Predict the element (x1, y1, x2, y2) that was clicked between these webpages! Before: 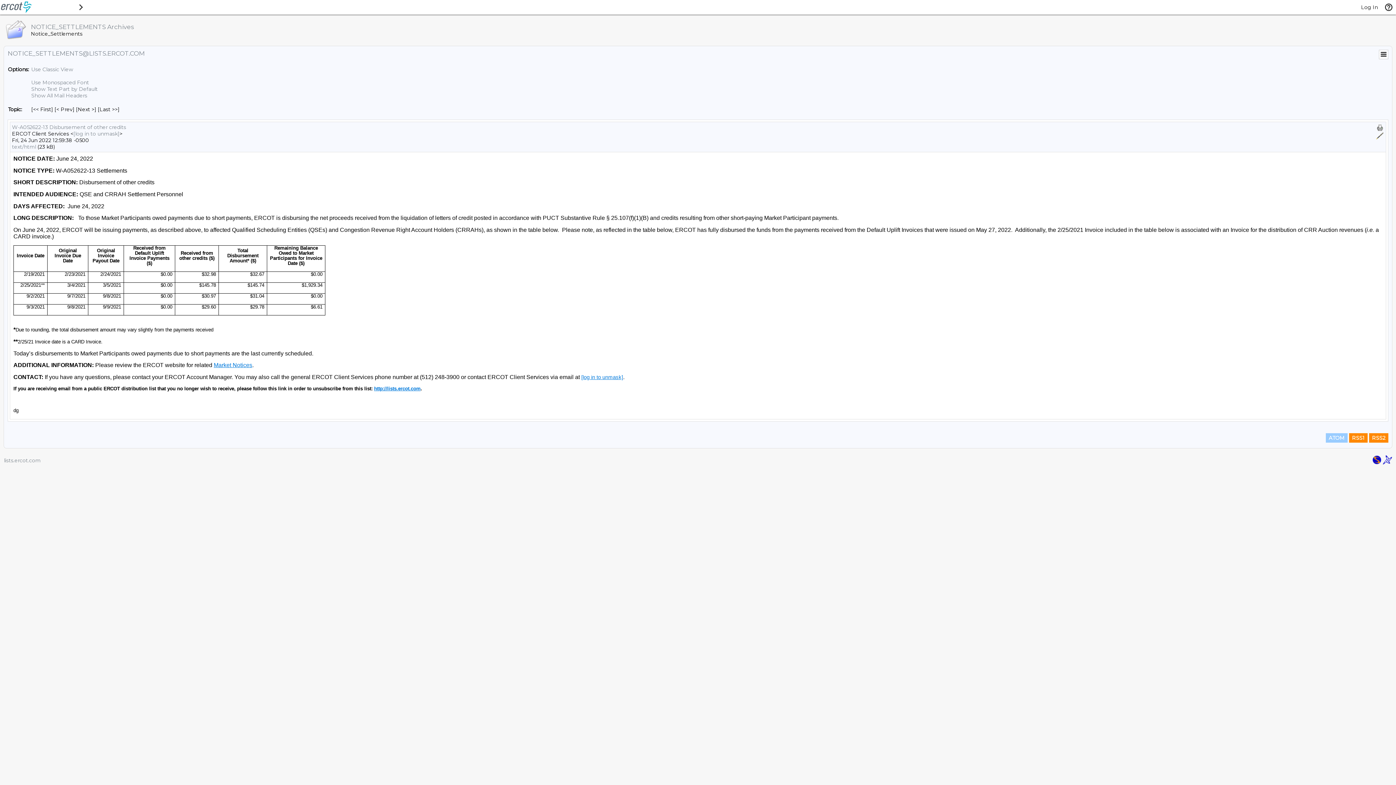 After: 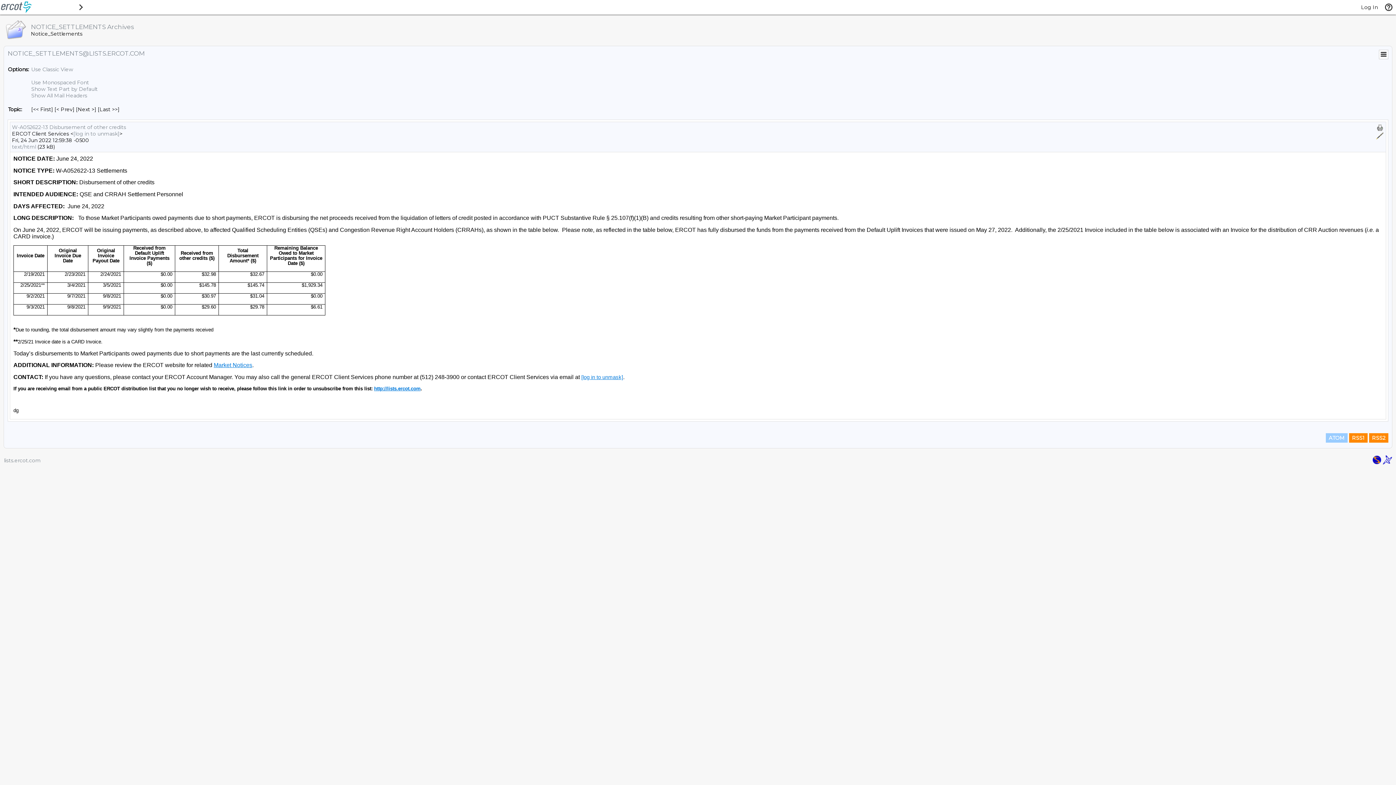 Action: bbox: (12, 124, 126, 130) label: W-A052622-13 Disbursement of other credits